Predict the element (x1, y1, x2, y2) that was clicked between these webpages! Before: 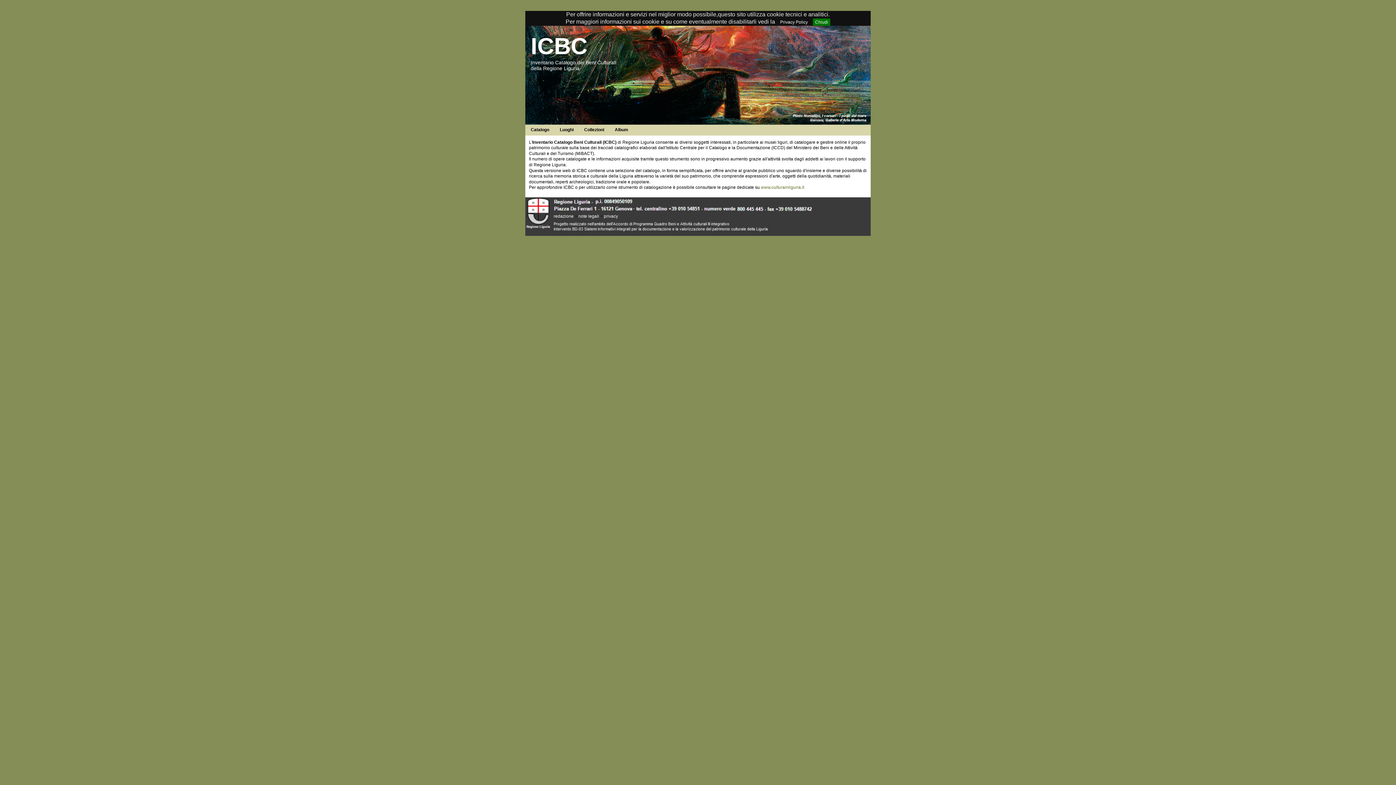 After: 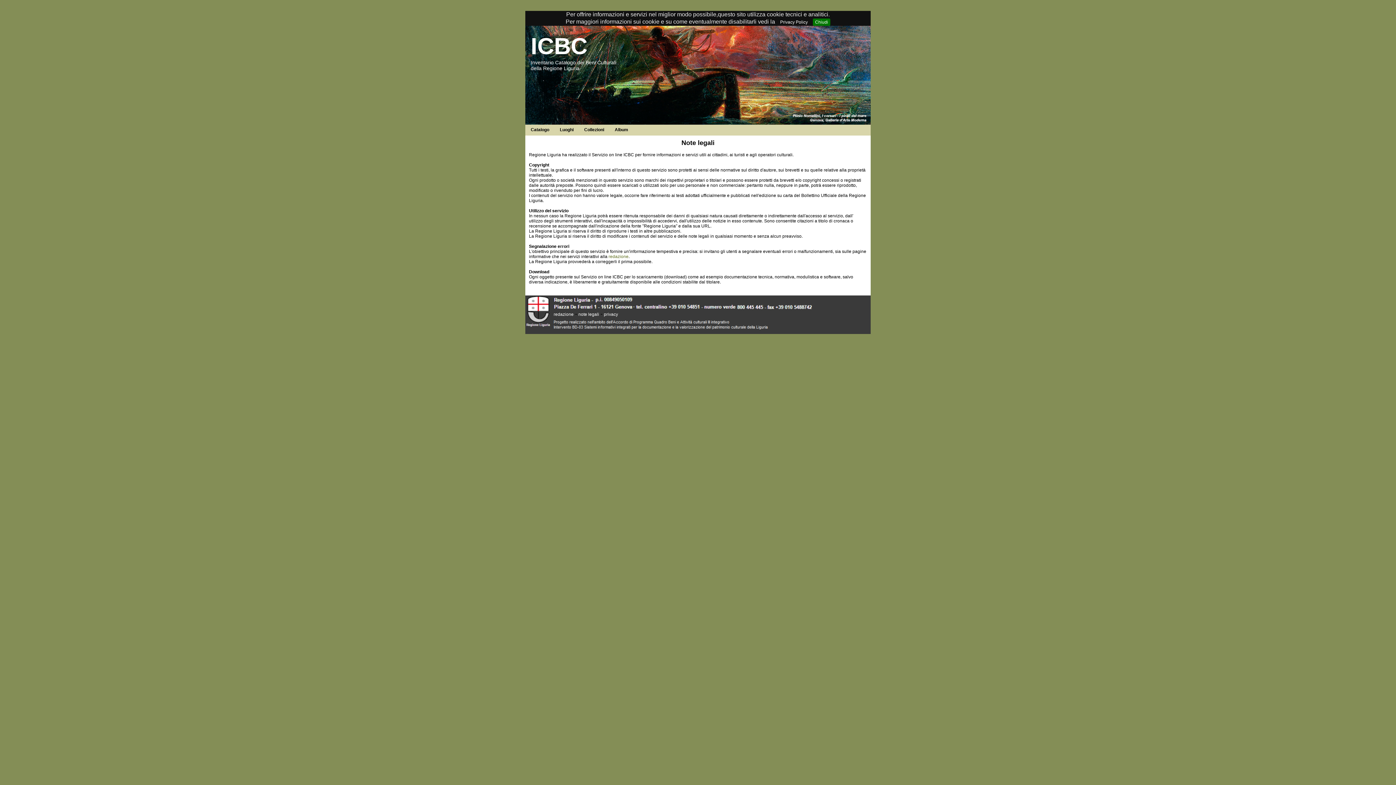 Action: label: note legali bbox: (578, 213, 599, 218)